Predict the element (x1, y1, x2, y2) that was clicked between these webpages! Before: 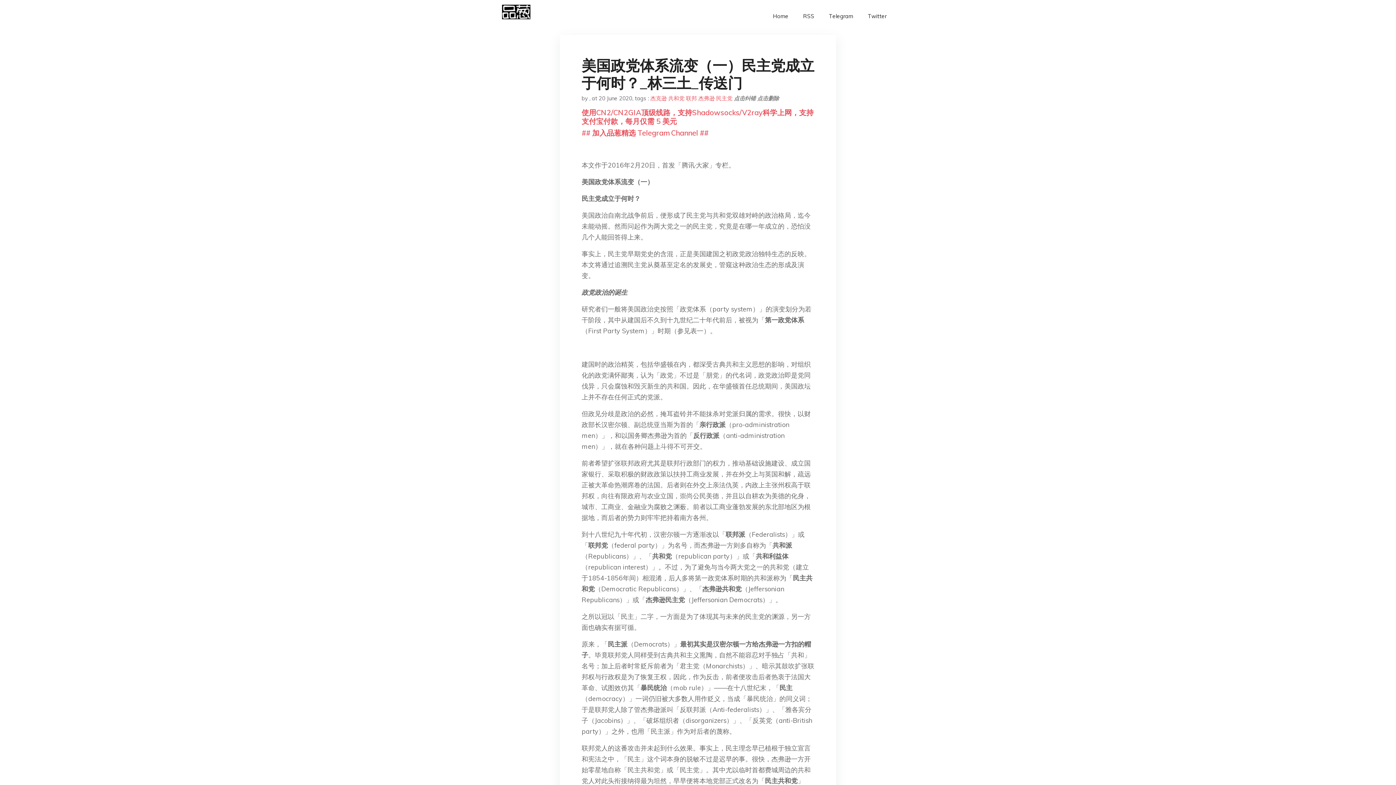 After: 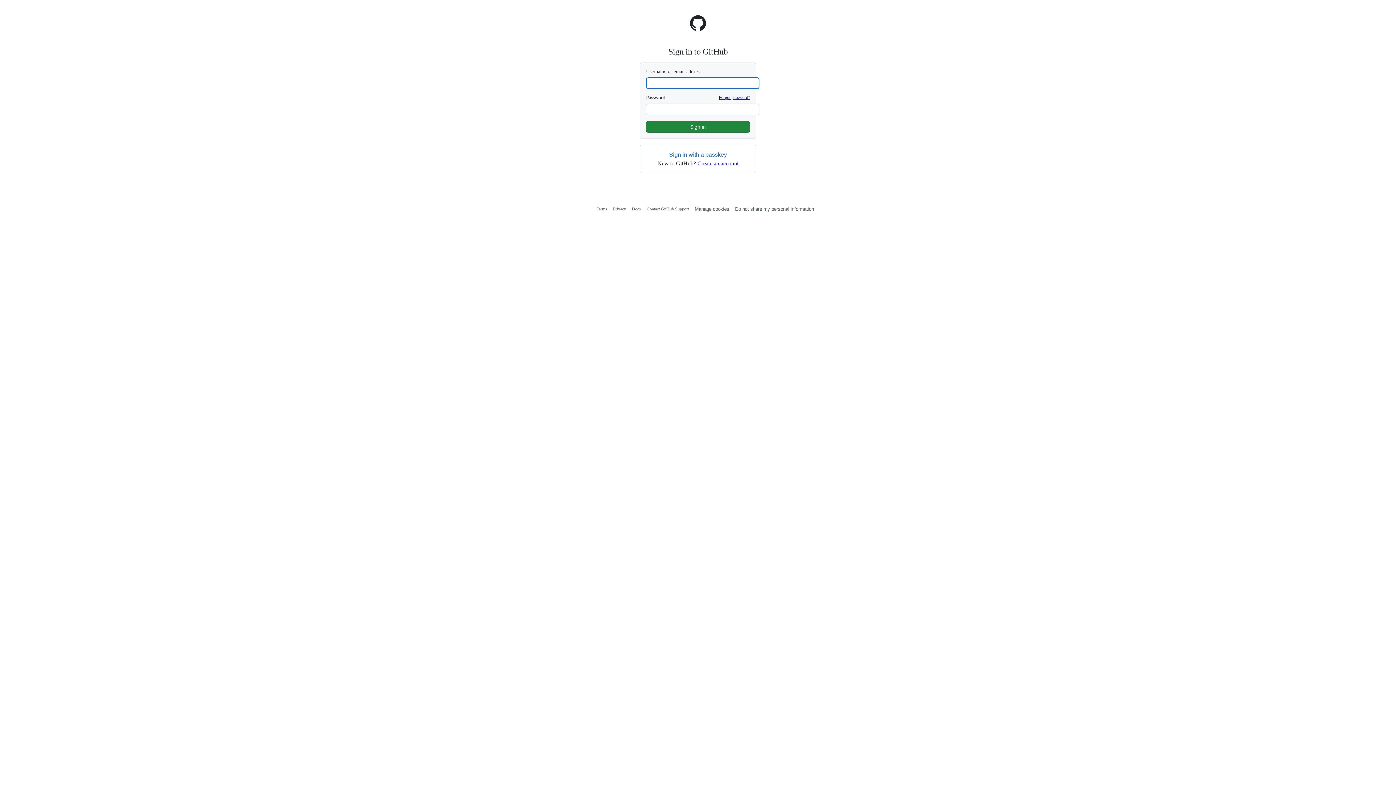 Action: label: 点击删除 bbox: (757, 94, 779, 101)